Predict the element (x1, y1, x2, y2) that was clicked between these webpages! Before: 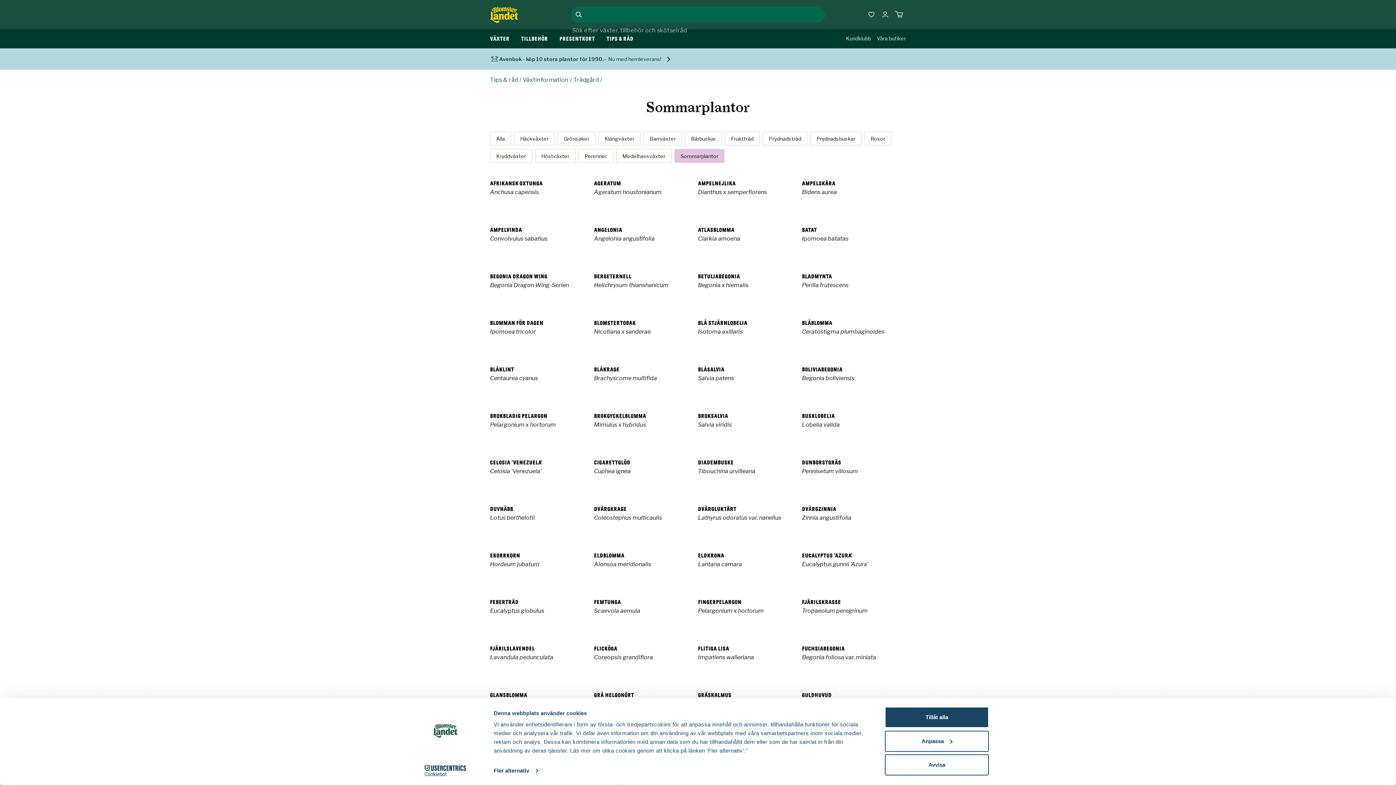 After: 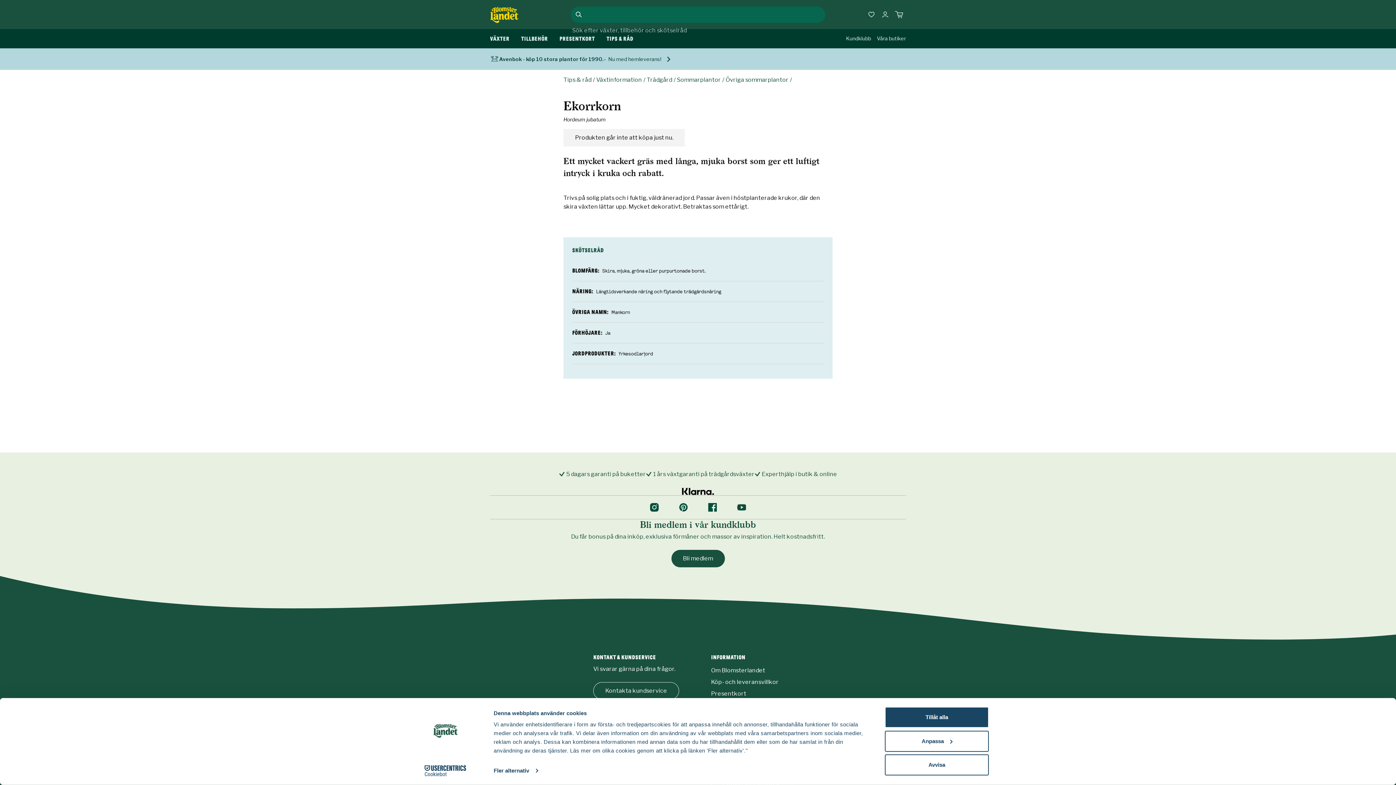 Action: label: EKORRKORN

Hordeum jubatum bbox: (490, 551, 585, 569)